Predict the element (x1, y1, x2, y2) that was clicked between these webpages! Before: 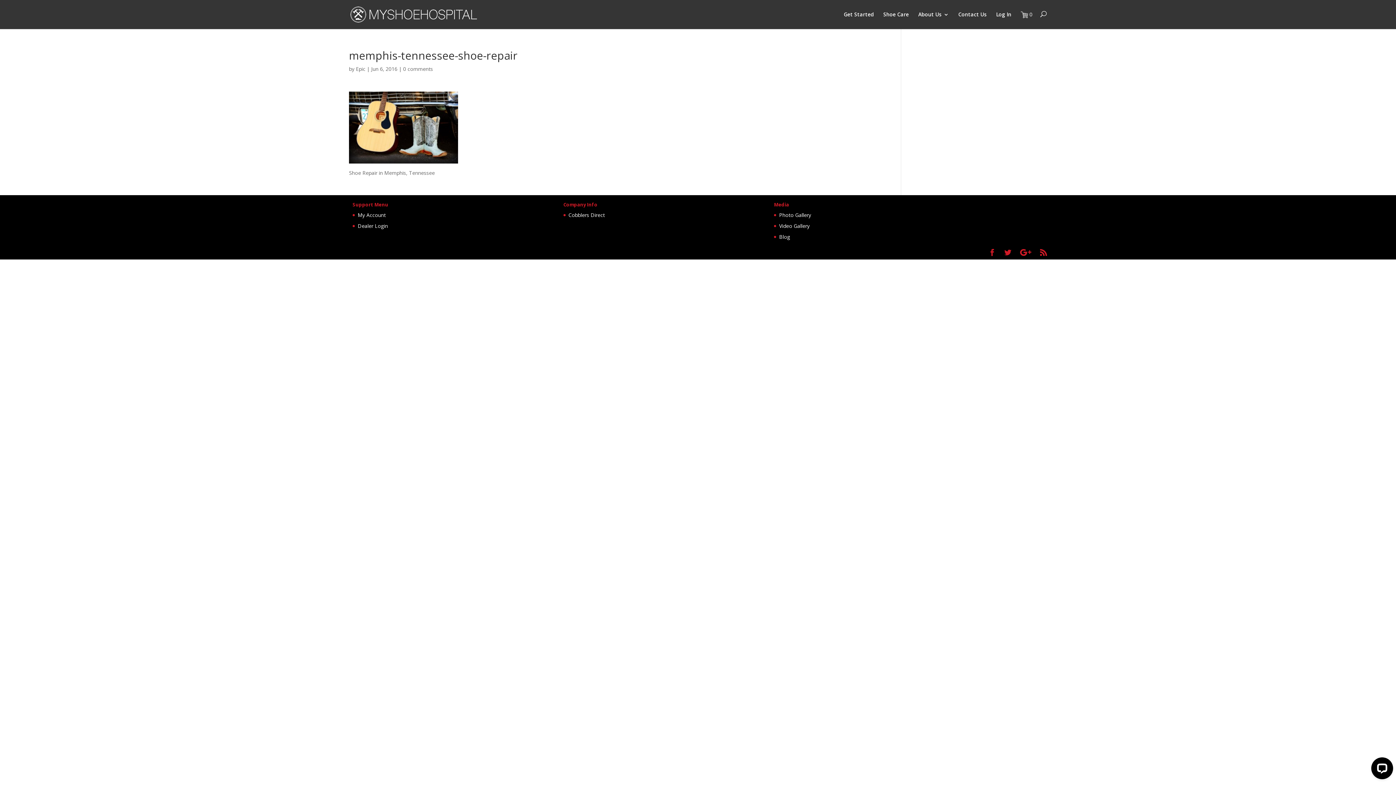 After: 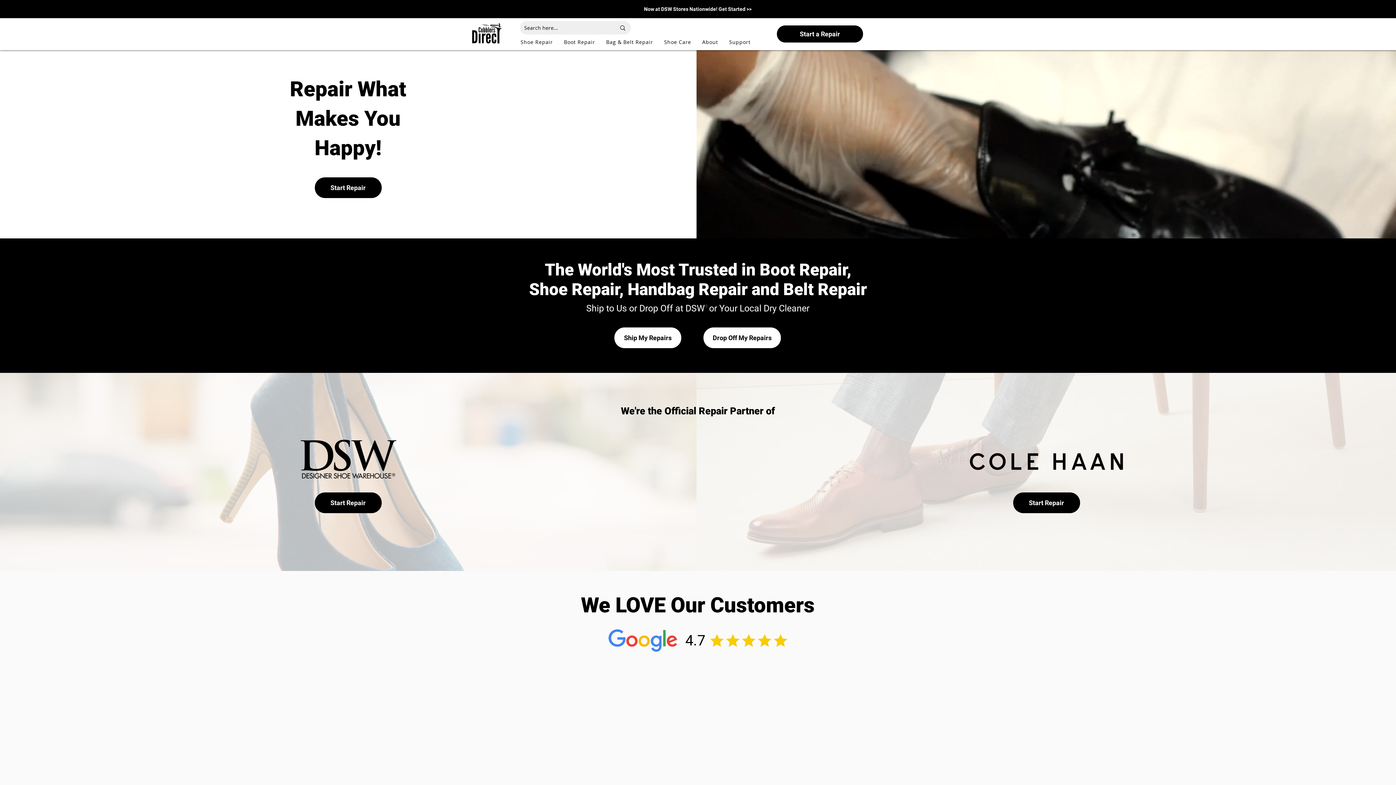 Action: bbox: (568, 211, 604, 218) label: Cobblers Direct